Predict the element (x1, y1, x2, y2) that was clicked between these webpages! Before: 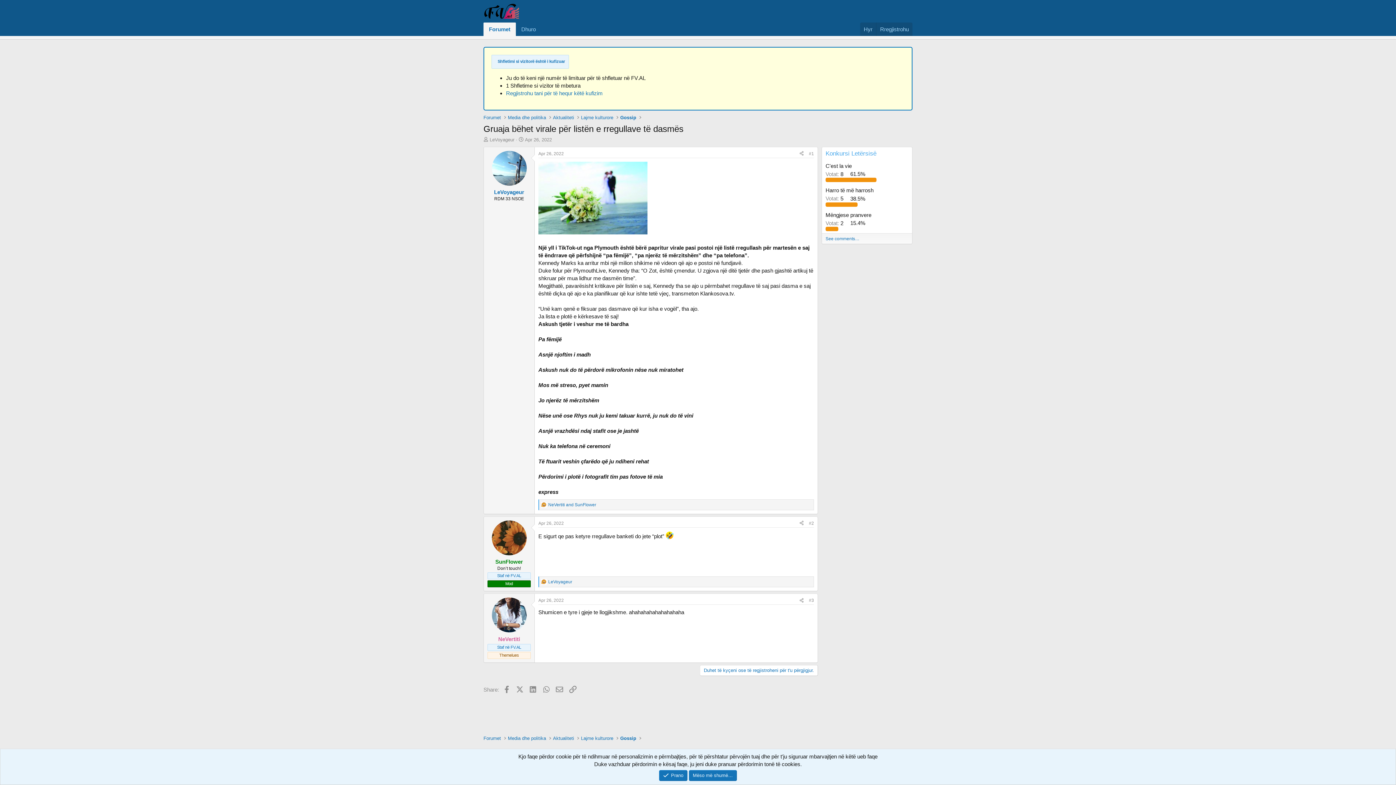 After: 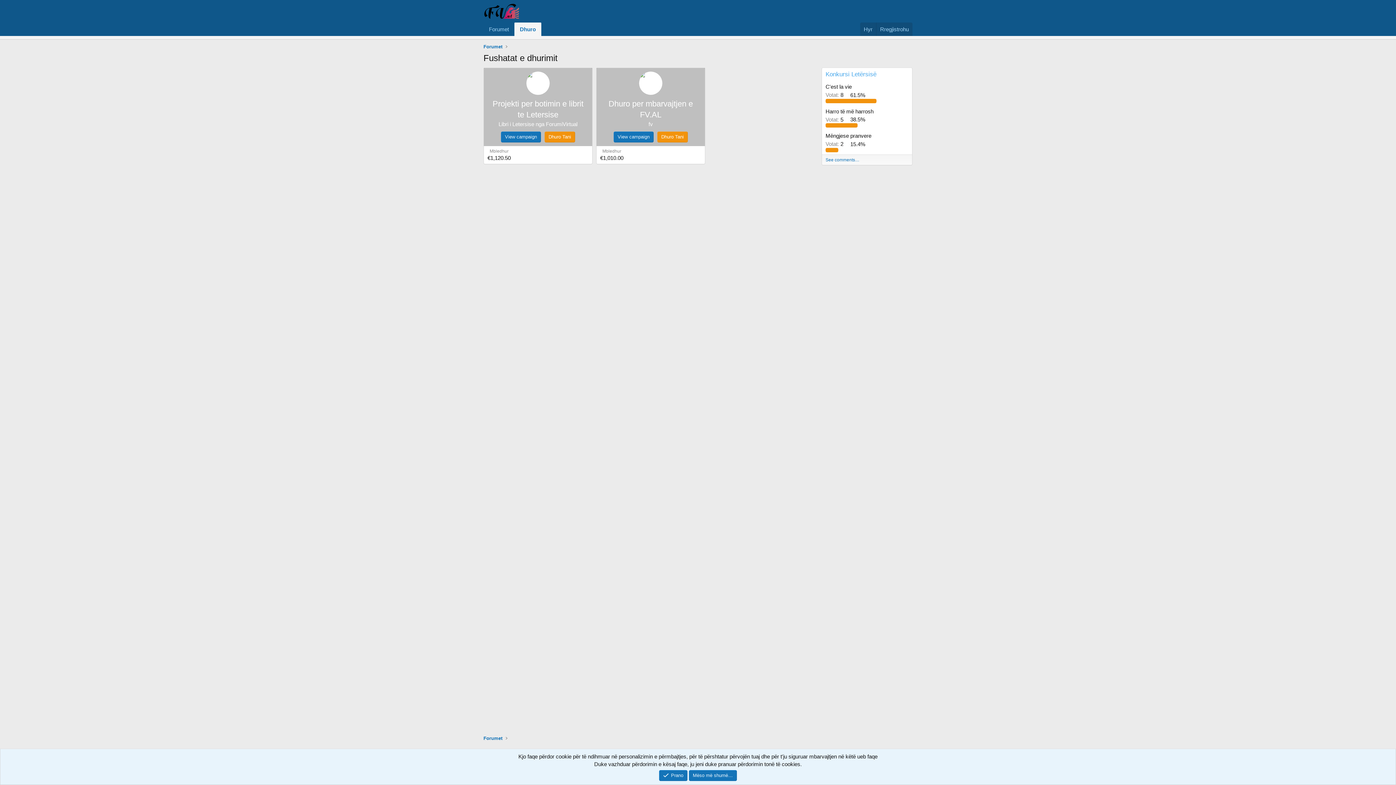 Action: label: Dhuro bbox: (516, 22, 541, 36)